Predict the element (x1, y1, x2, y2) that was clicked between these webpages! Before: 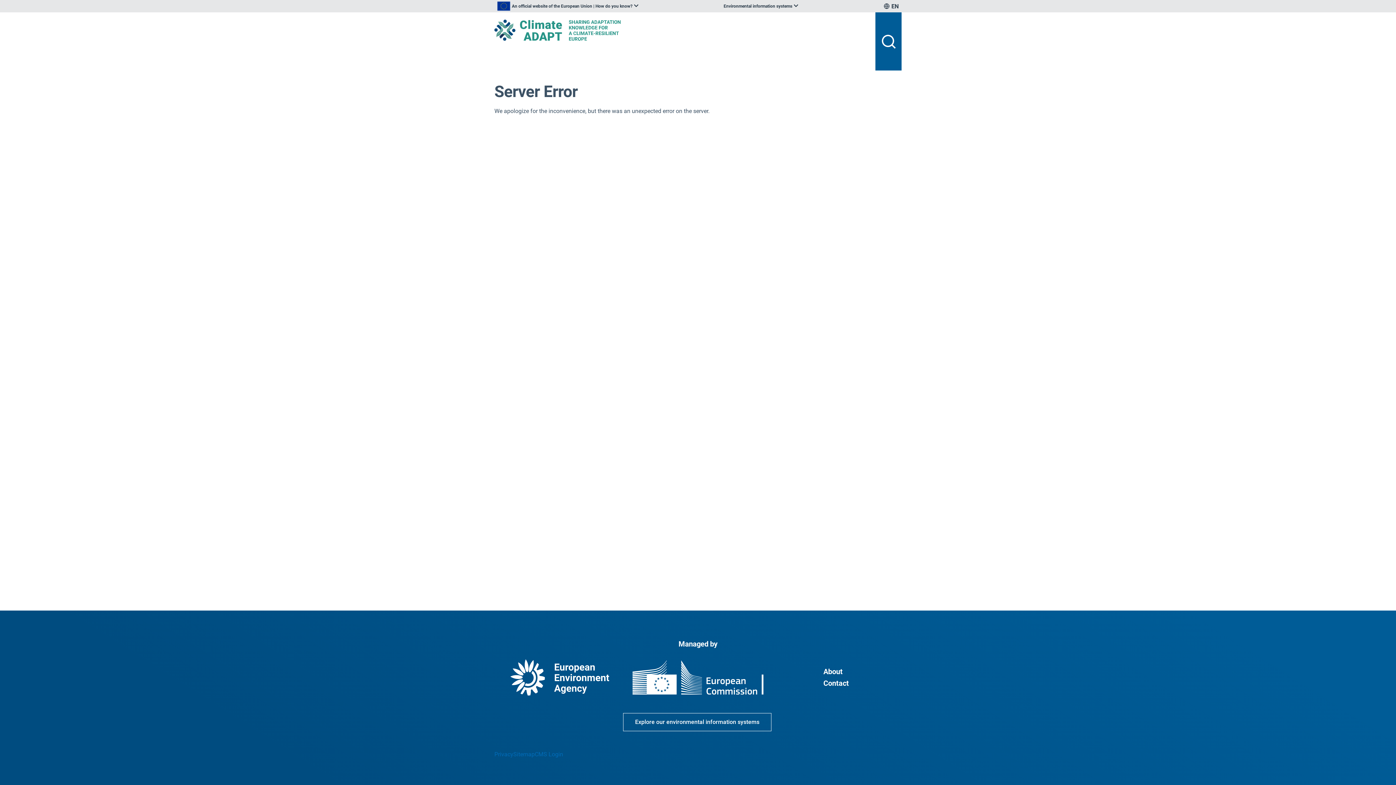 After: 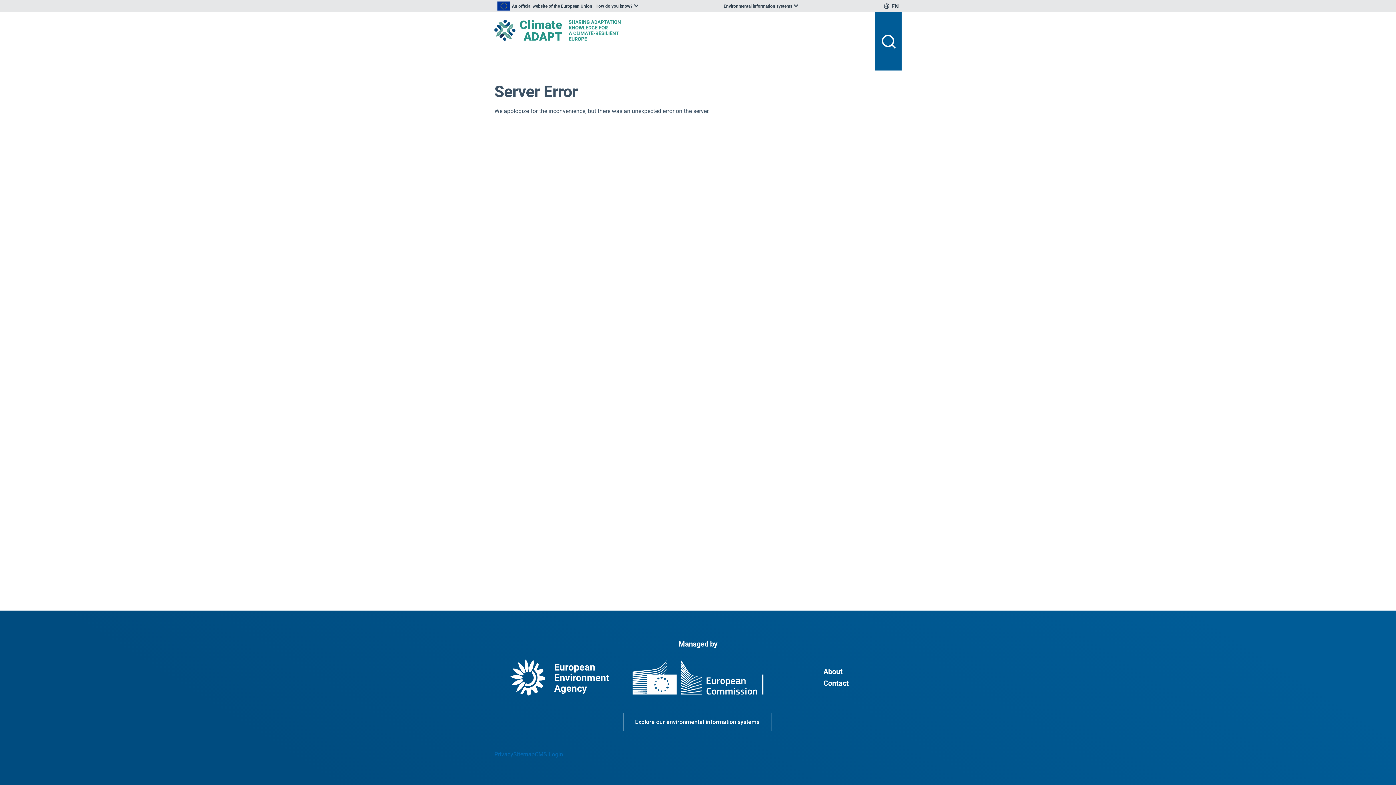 Action: label: Contact bbox: (823, 678, 849, 689)